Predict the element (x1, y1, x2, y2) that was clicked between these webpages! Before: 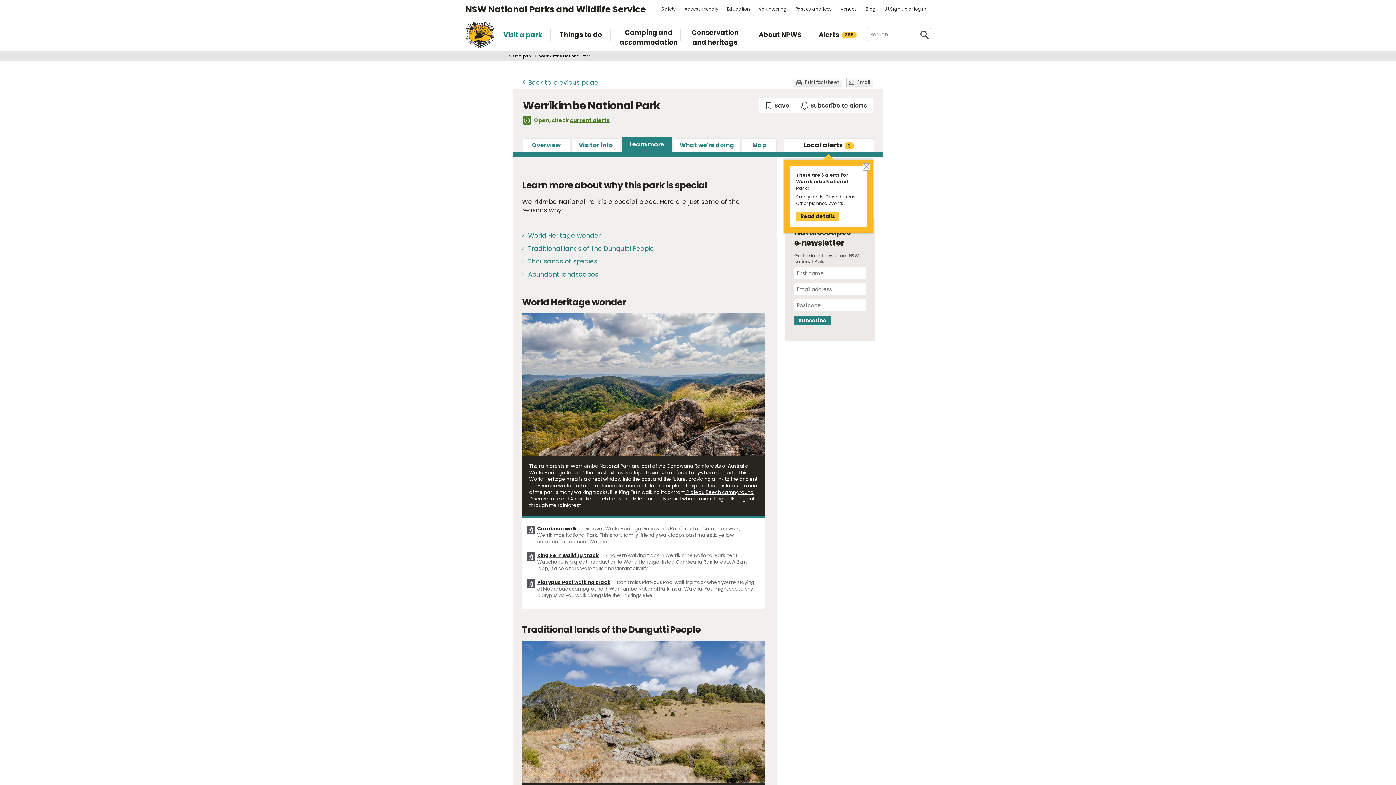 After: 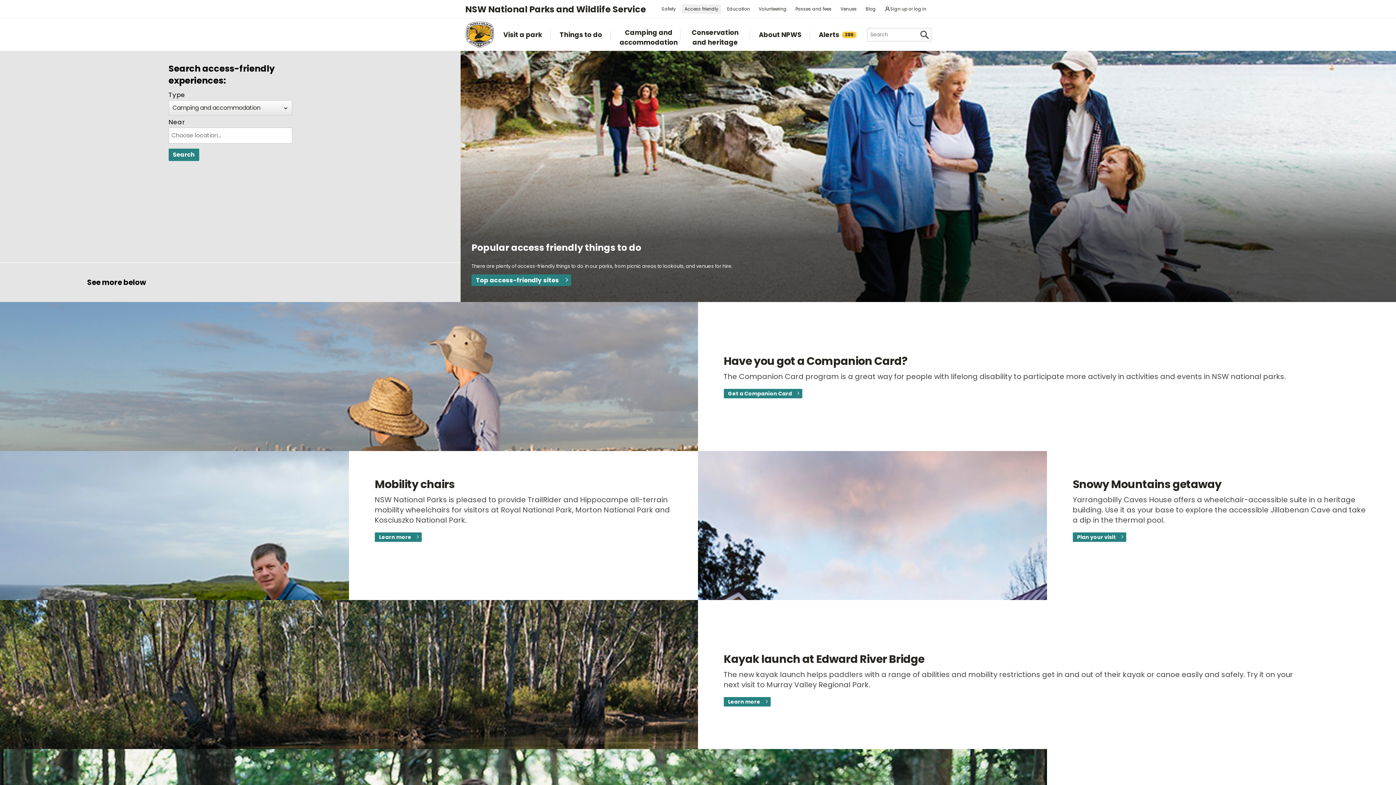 Action: bbox: (681, 4, 721, 13) label: Access friendly